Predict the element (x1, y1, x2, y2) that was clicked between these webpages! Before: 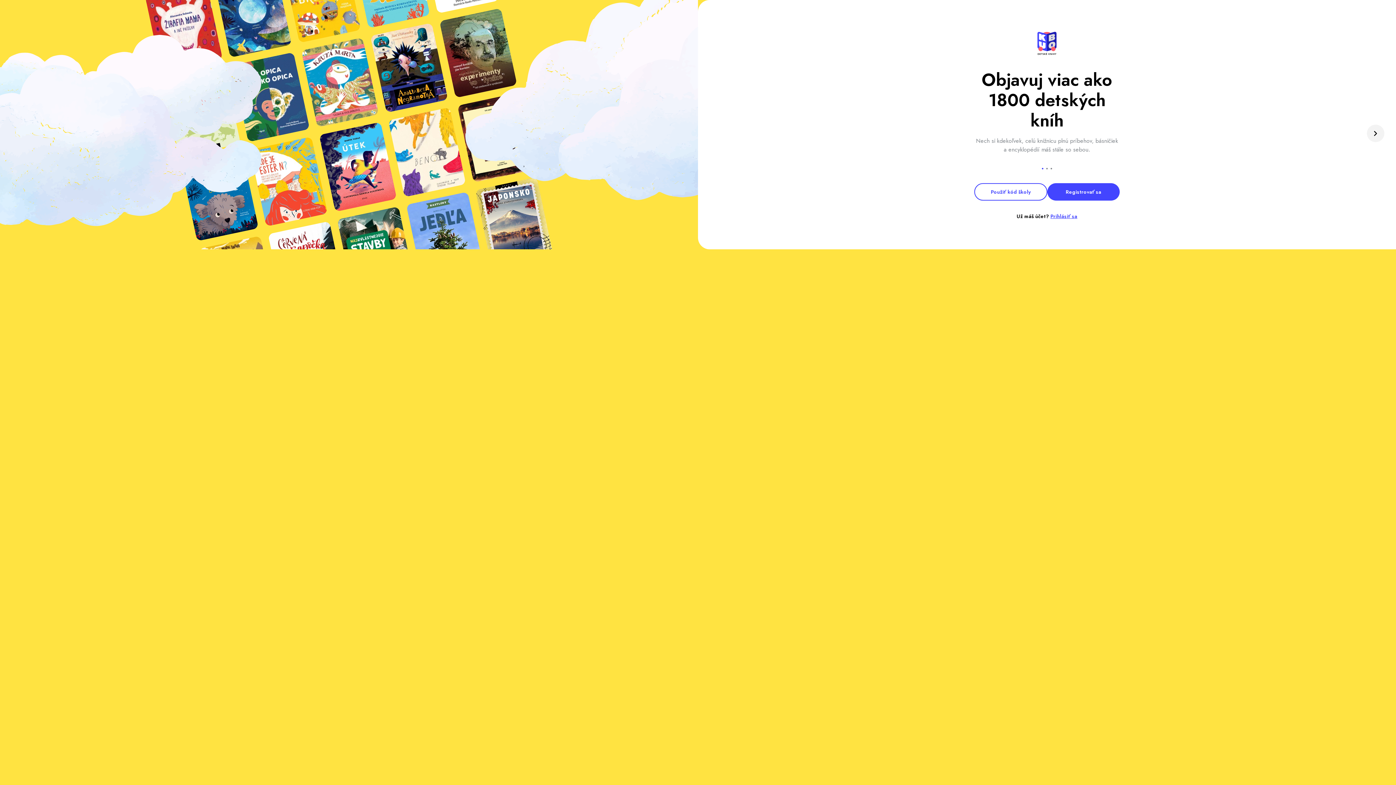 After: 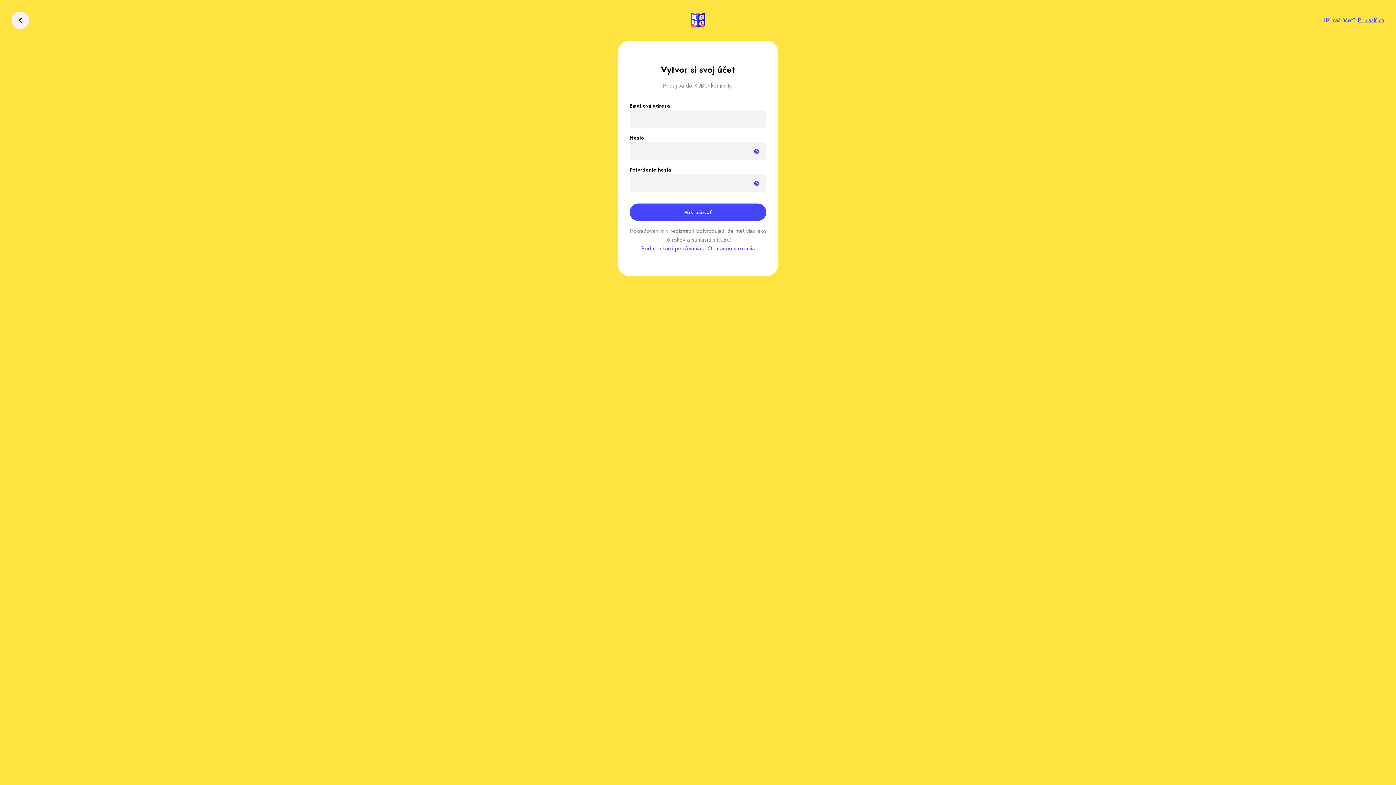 Action: bbox: (1047, 183, 1120, 200) label: Registrovať sa